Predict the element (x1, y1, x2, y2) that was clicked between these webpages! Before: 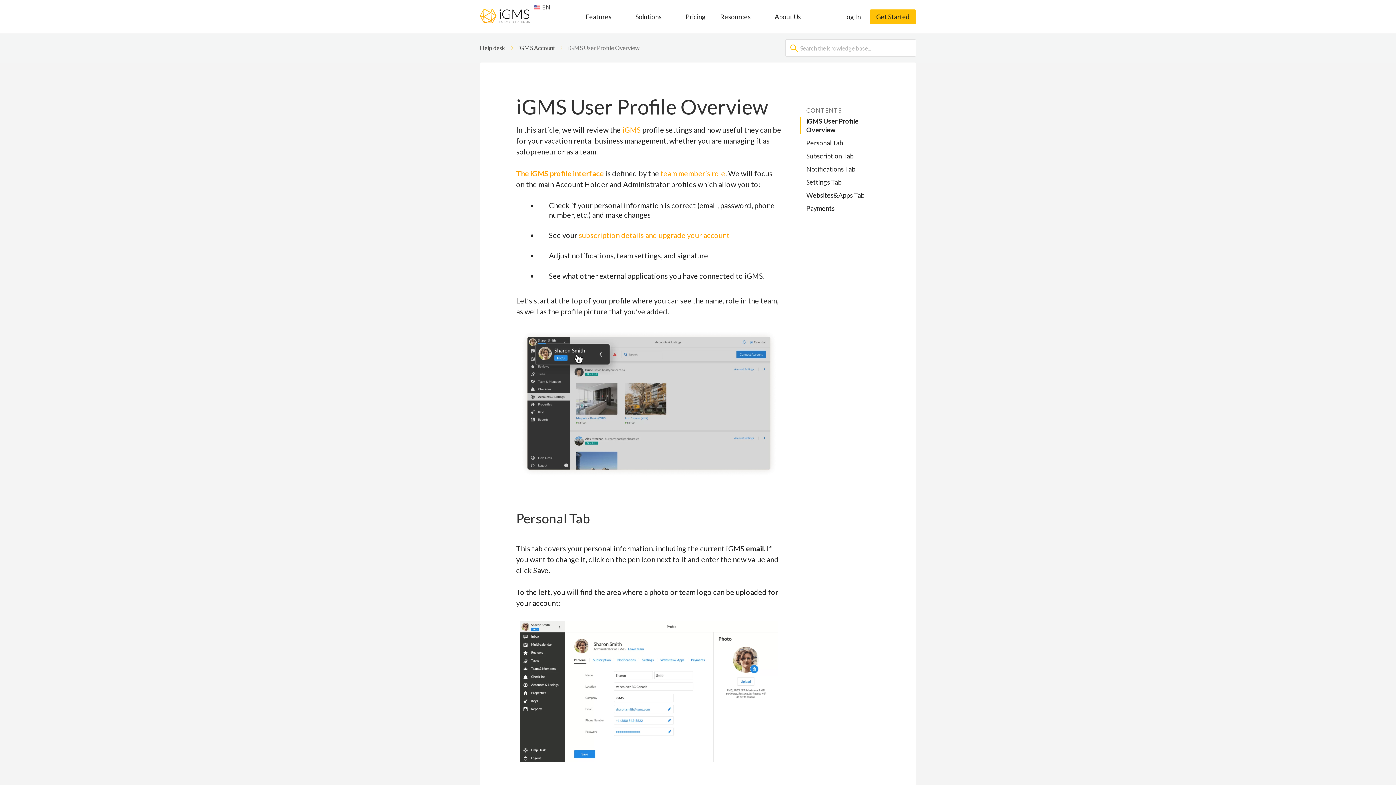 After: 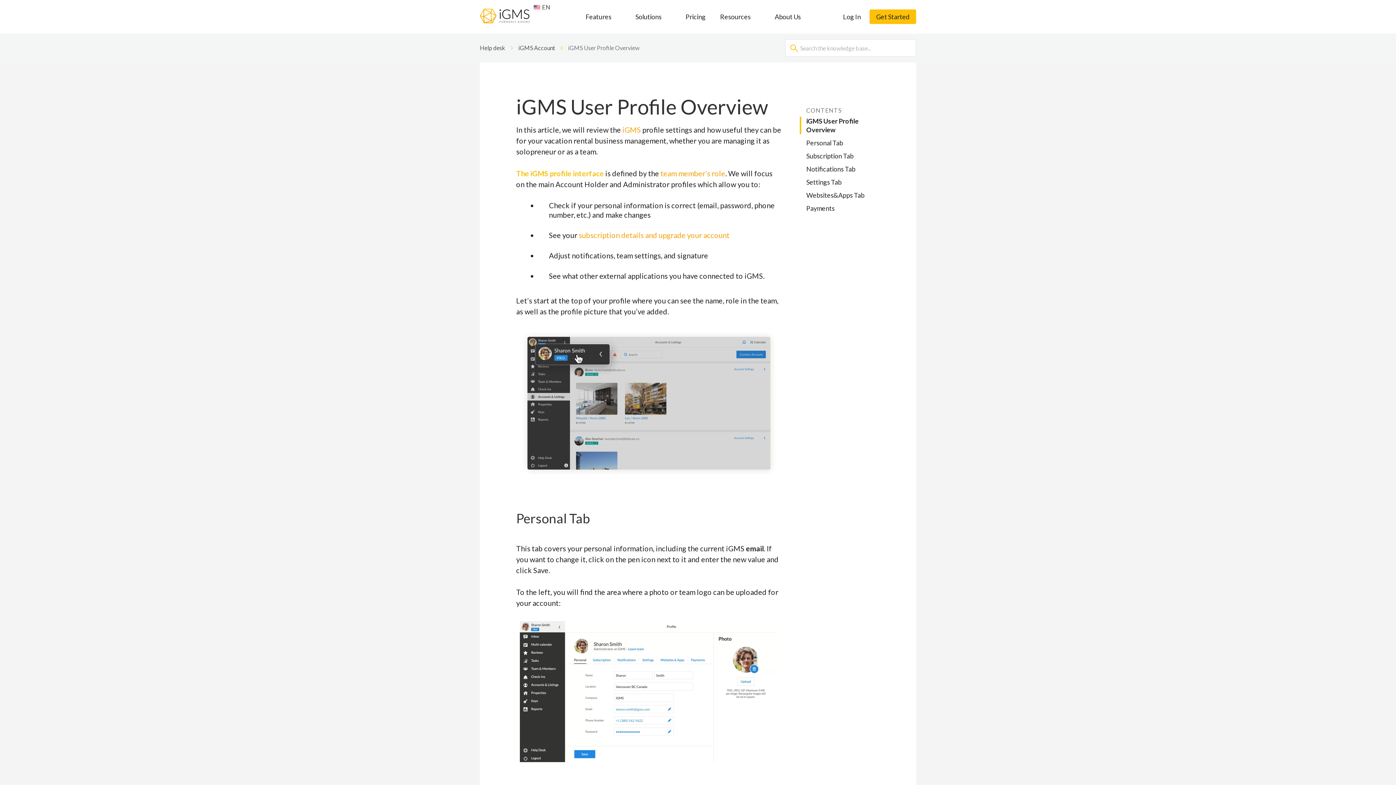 Action: bbox: (516, 169, 604, 177) label: The iGMS profile interface